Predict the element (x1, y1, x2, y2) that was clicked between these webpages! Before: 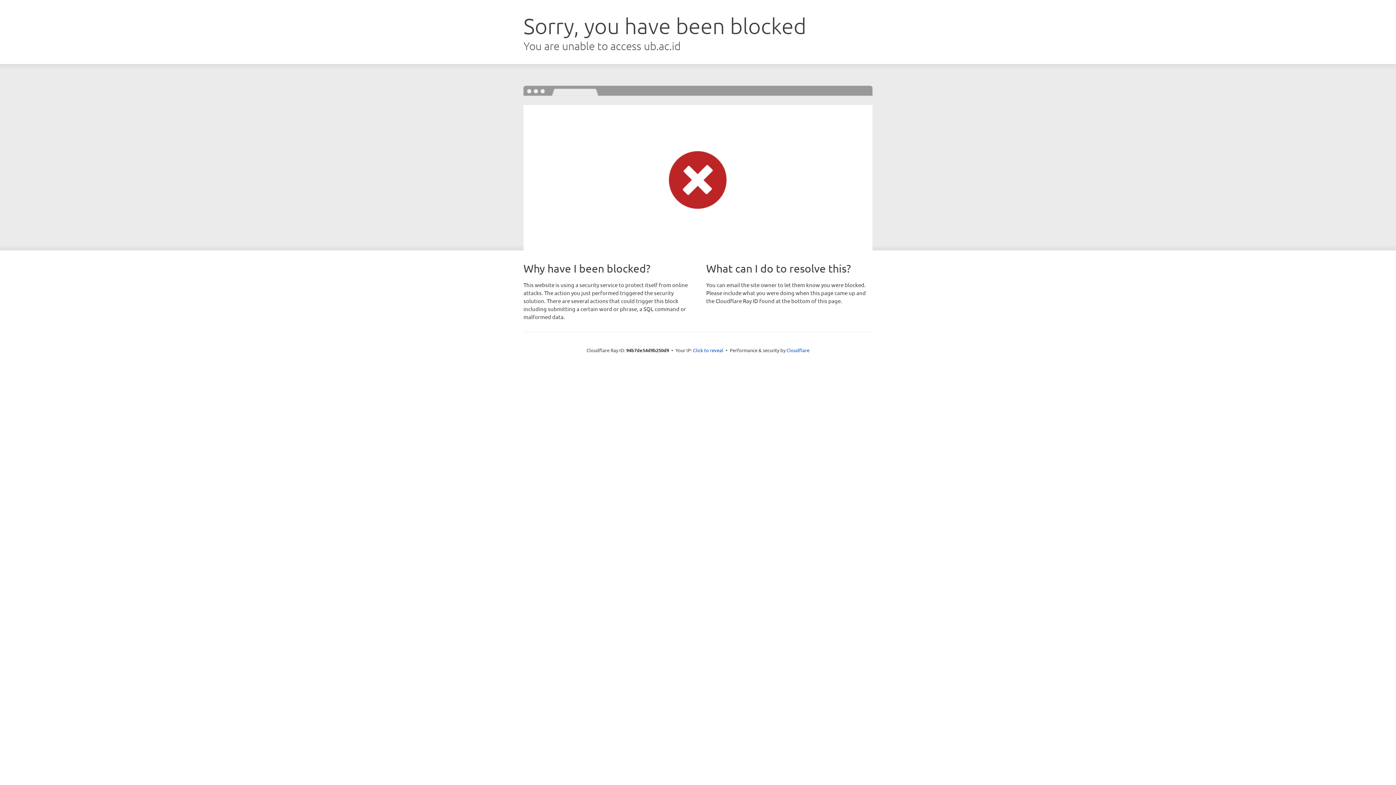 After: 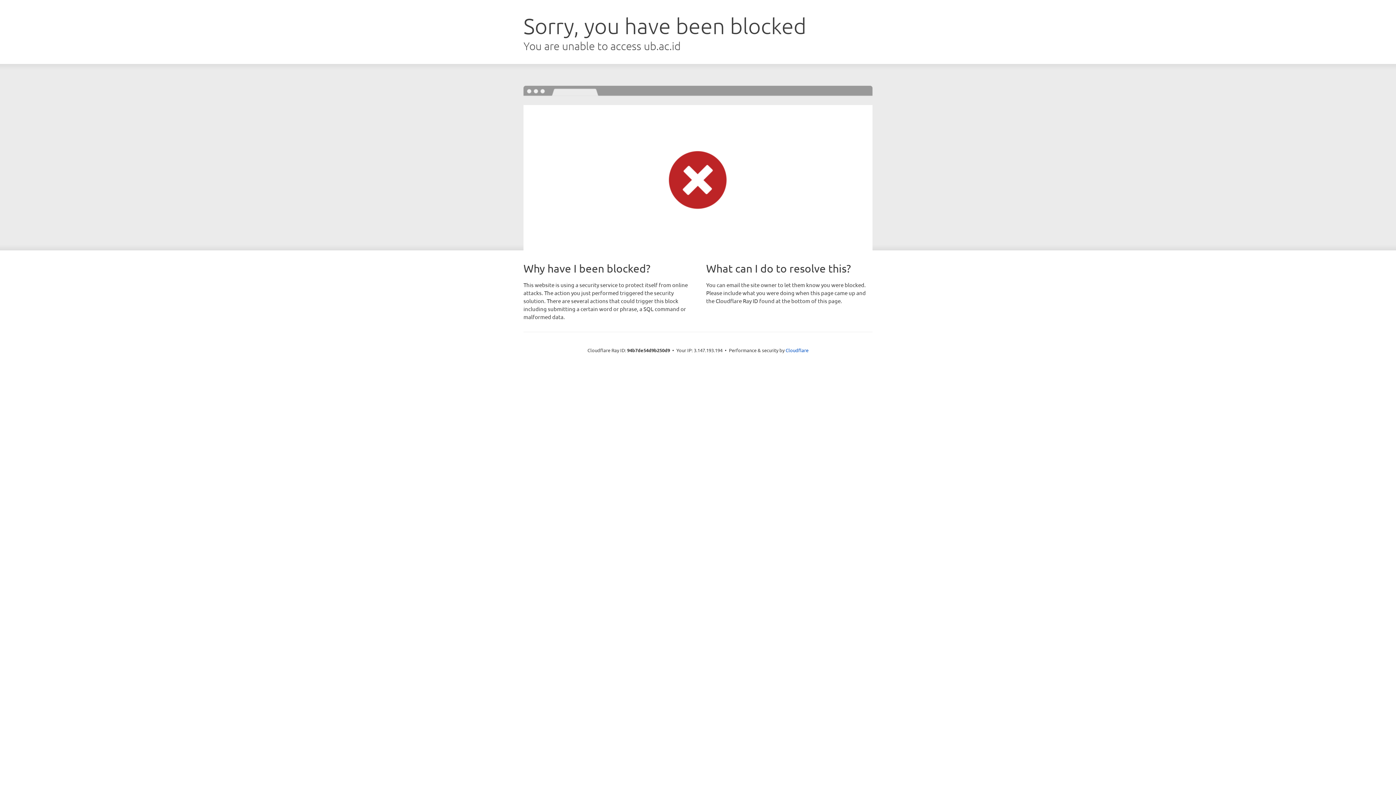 Action: label: Click to reveal bbox: (693, 346, 723, 353)